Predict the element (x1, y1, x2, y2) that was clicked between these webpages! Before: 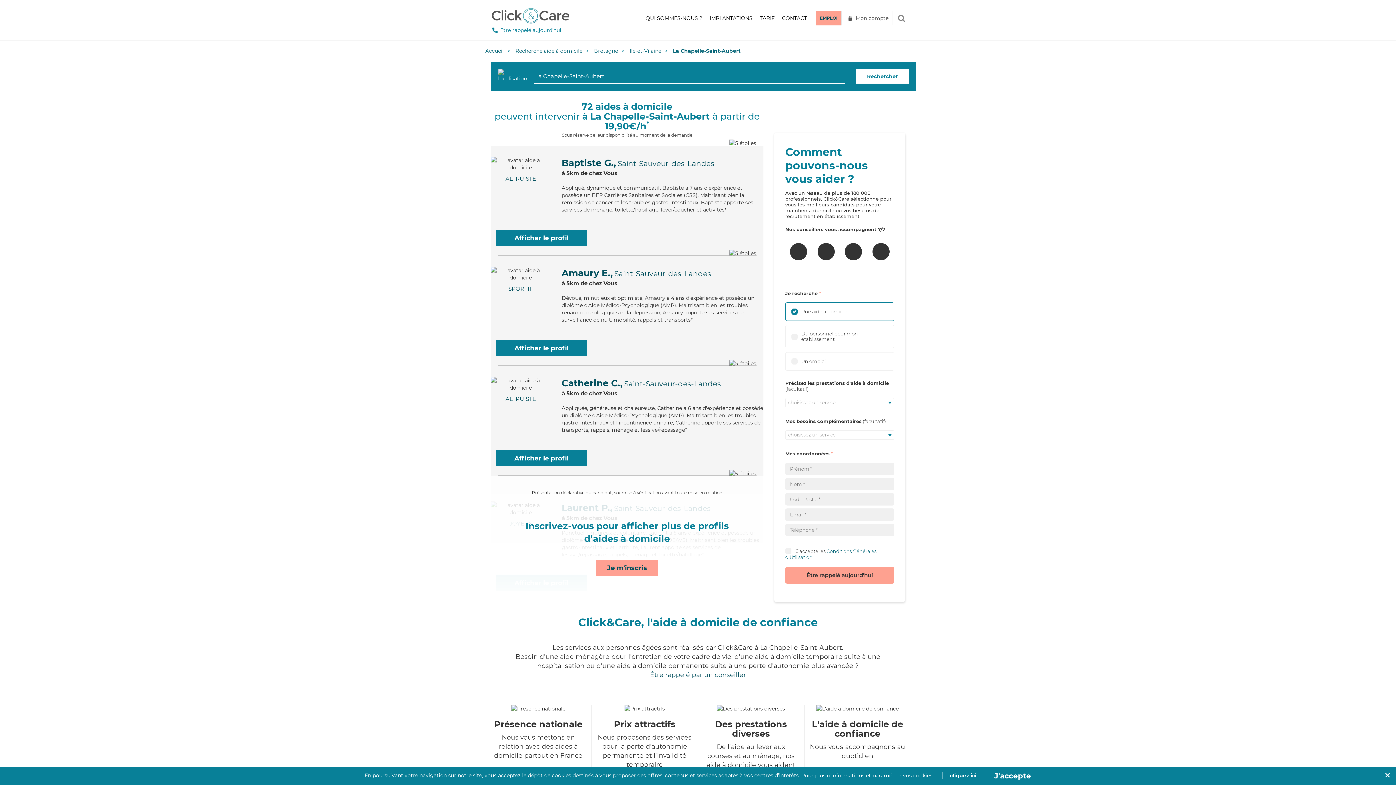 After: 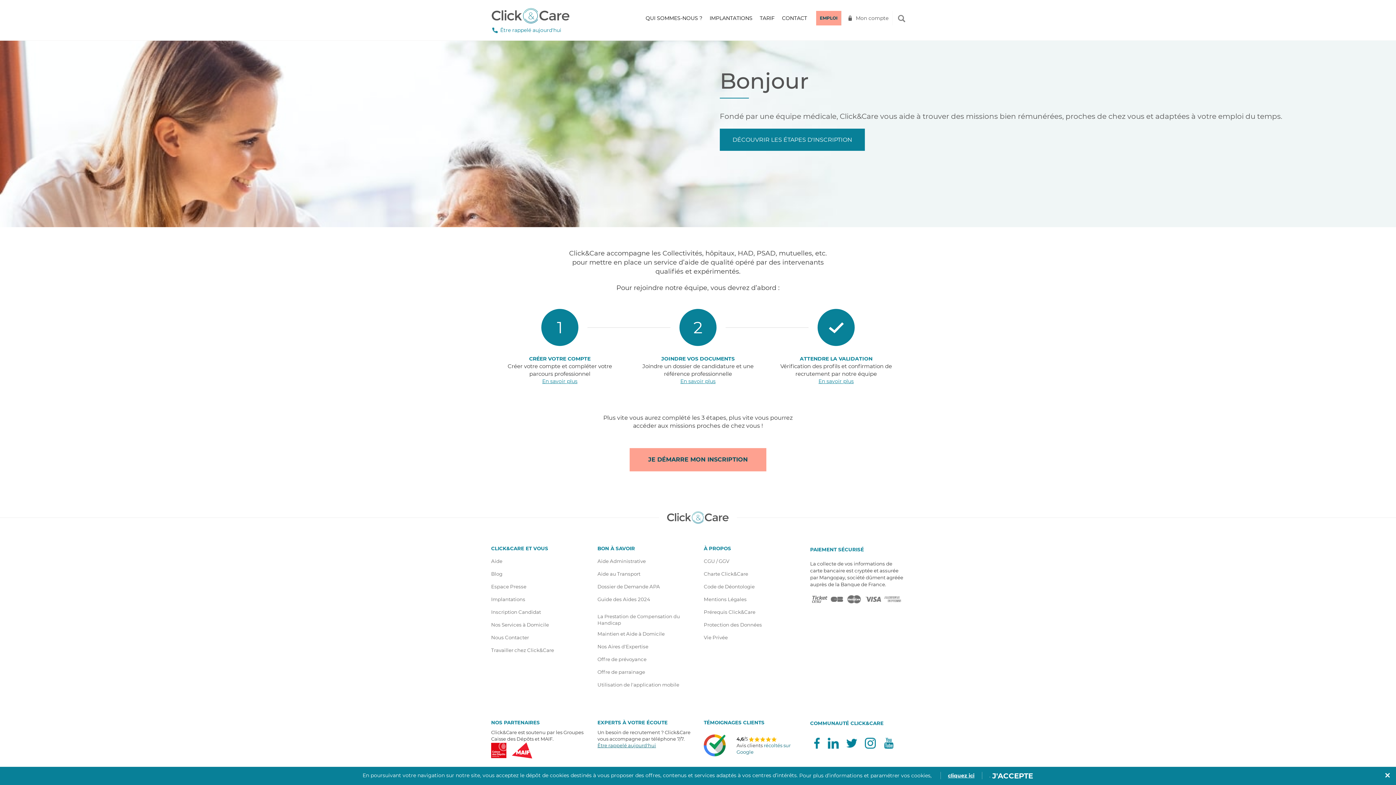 Action: bbox: (816, 10, 841, 25) label: EMPLOI